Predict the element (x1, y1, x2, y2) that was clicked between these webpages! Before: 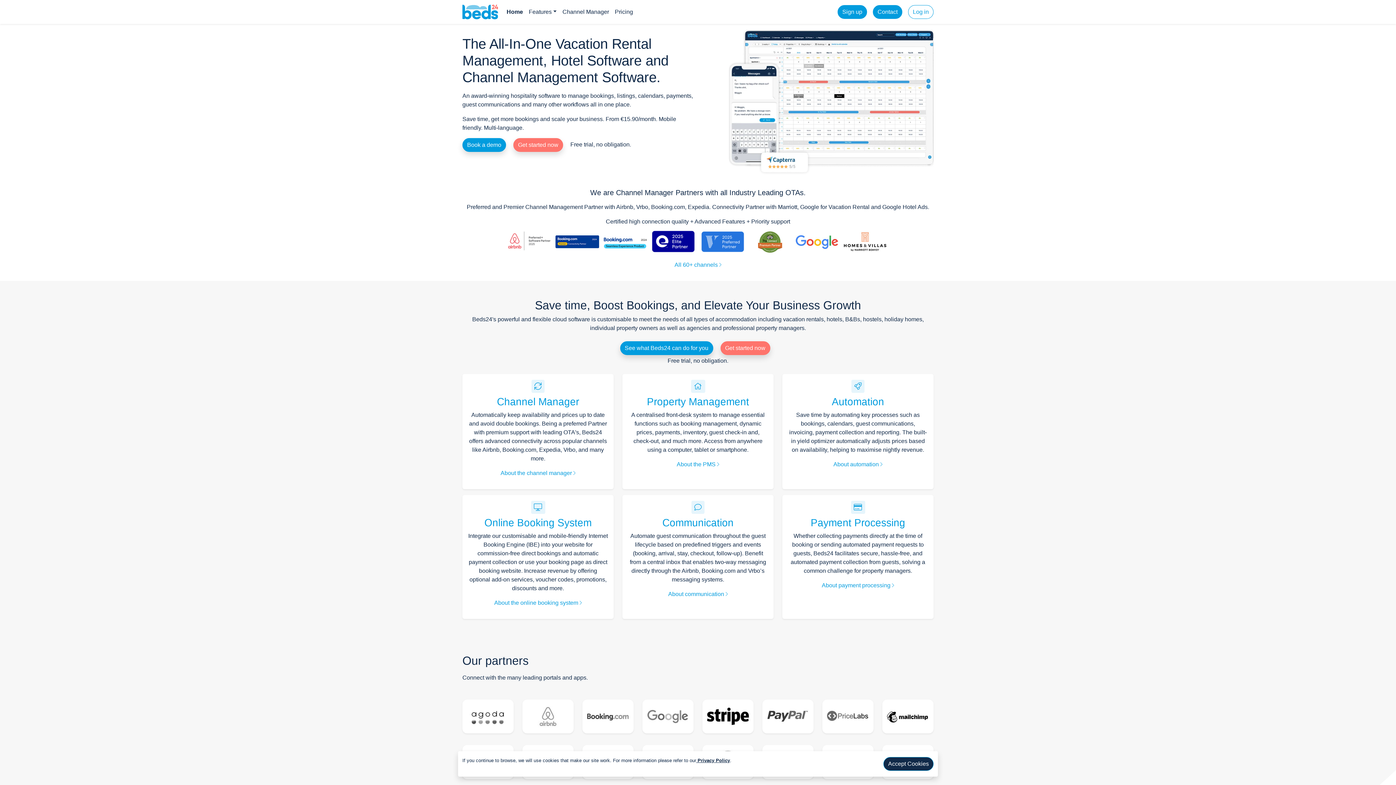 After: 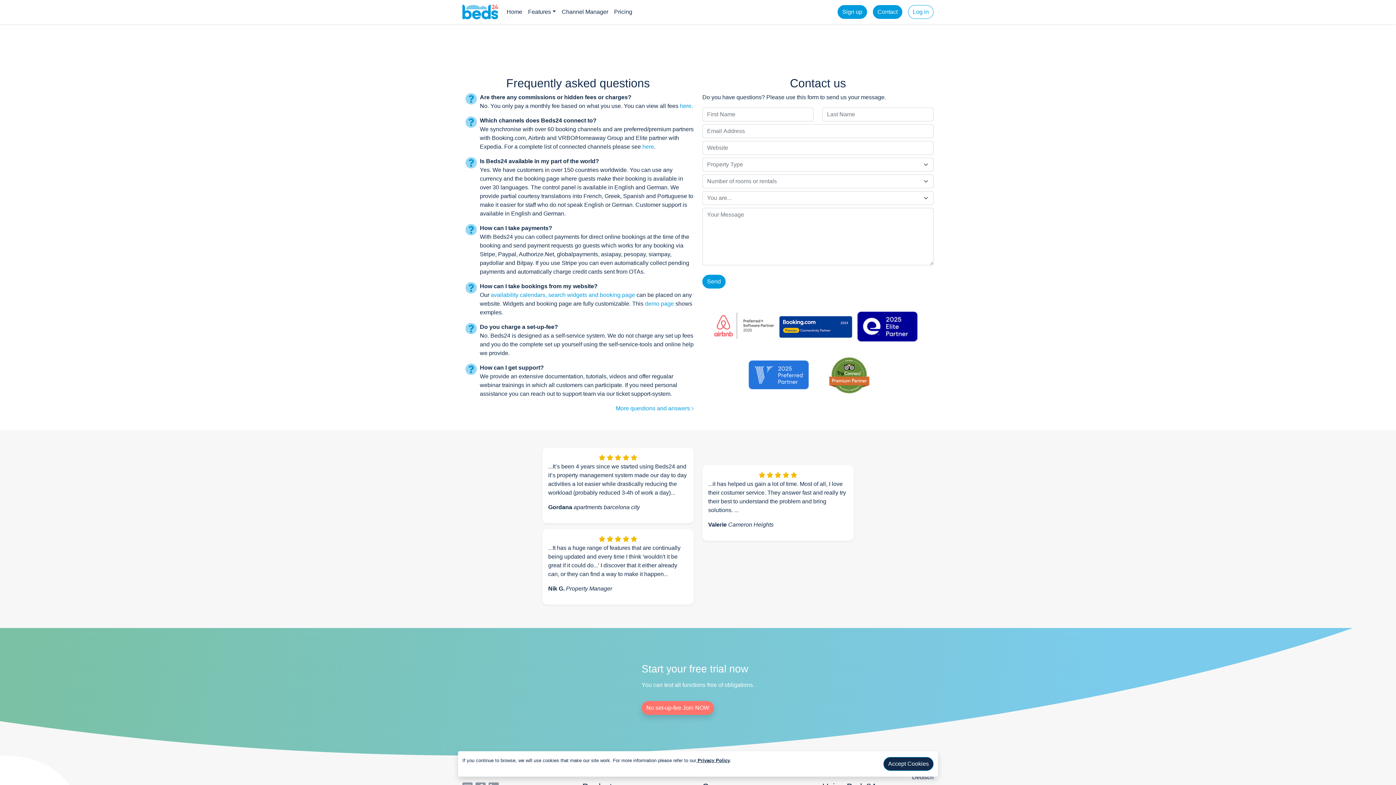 Action: label: Book a demo bbox: (467, 141, 501, 148)